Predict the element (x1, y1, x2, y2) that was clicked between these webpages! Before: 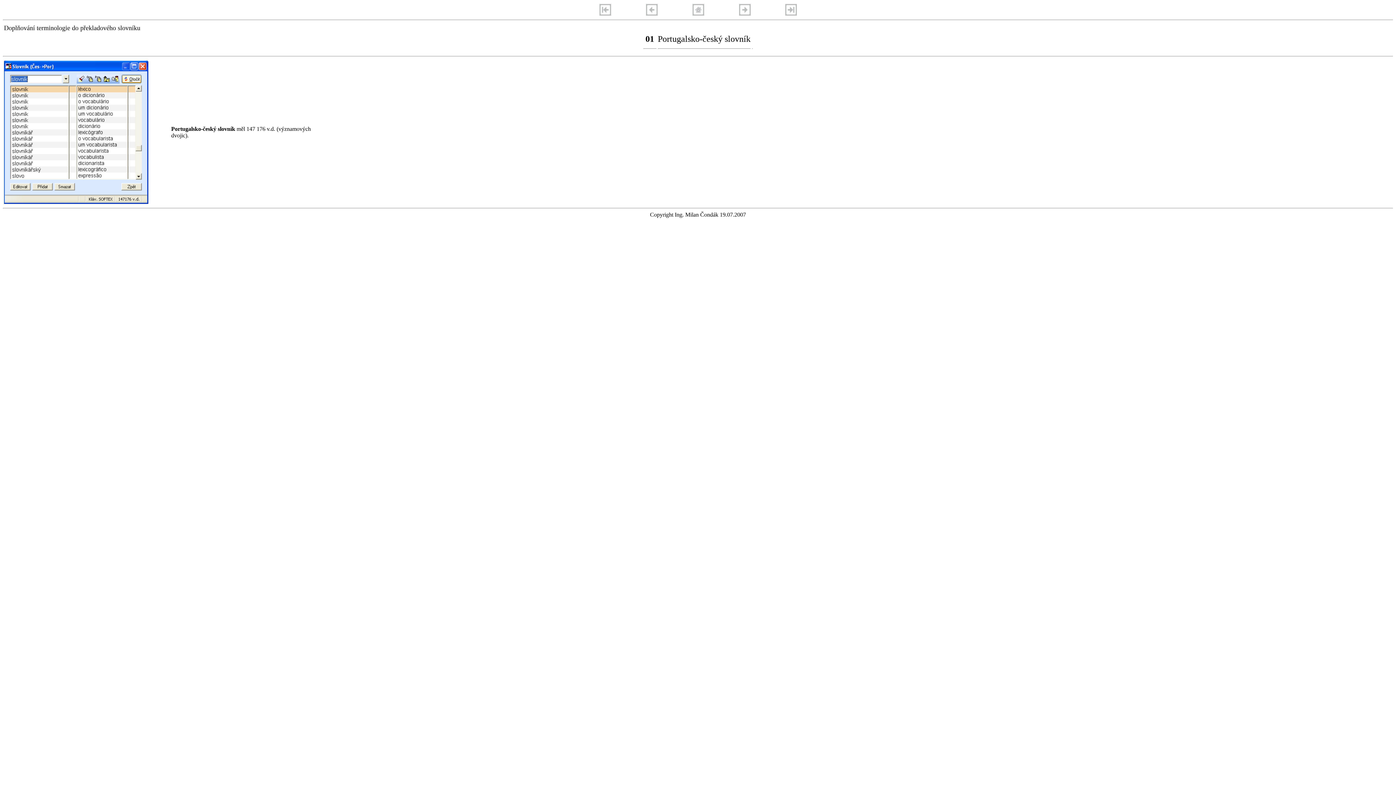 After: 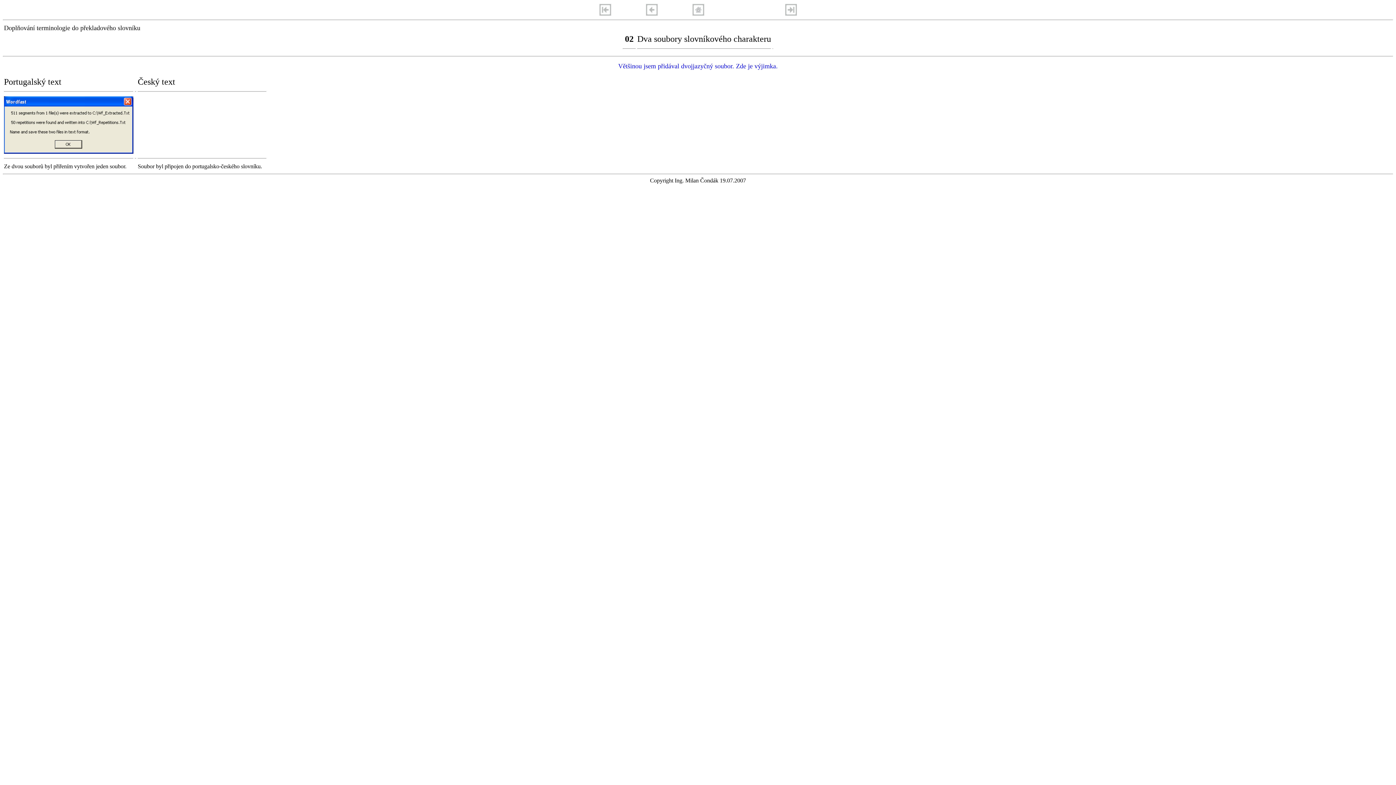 Action: bbox: (739, 10, 750, 16)